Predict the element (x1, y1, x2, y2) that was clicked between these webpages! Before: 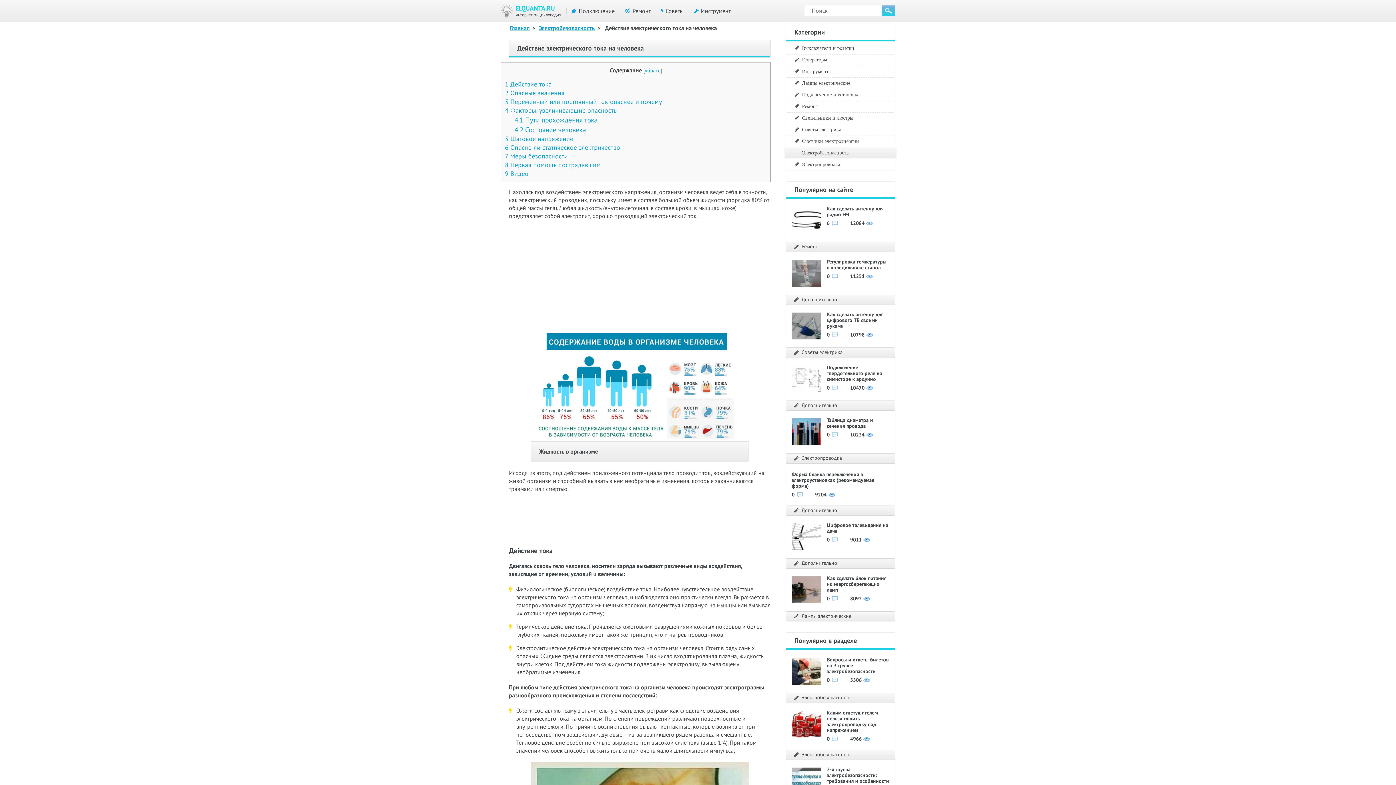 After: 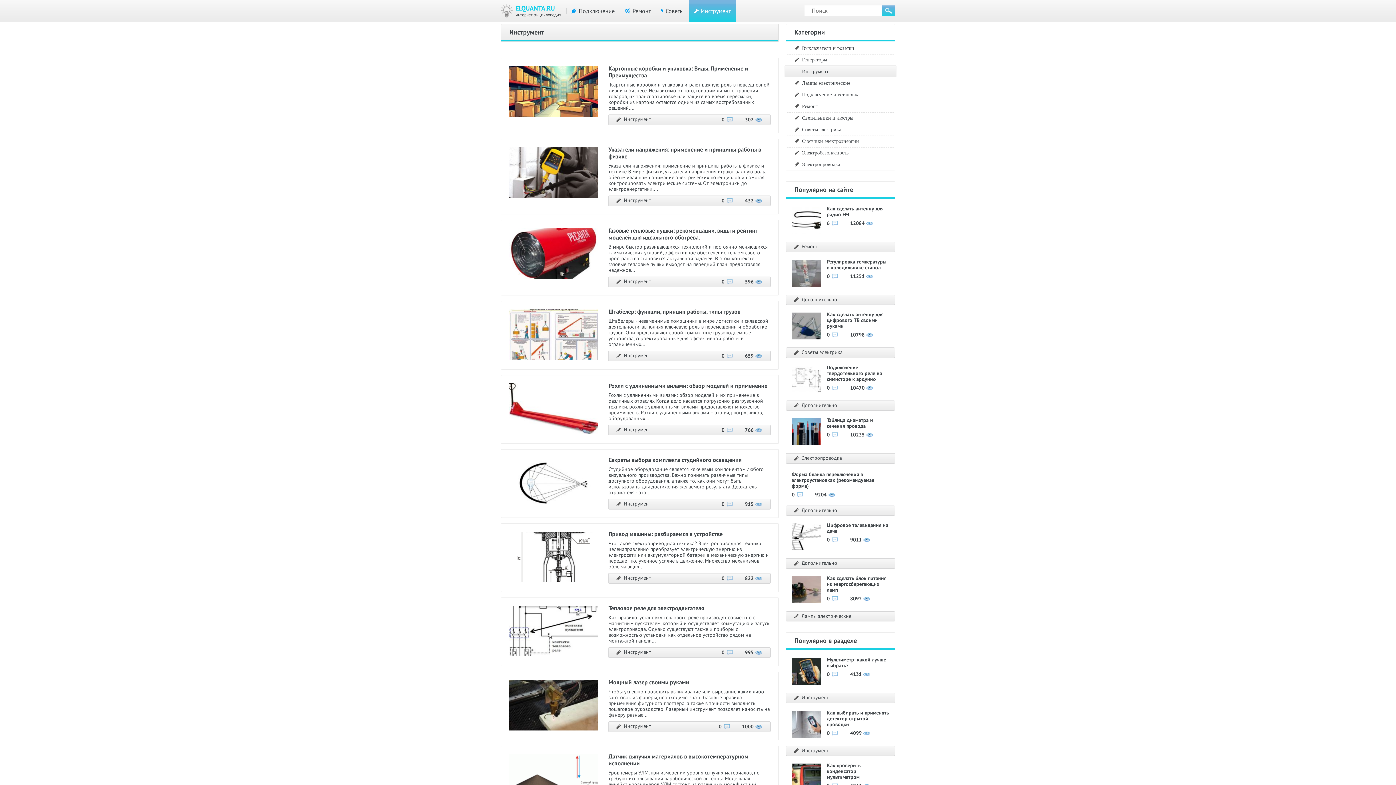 Action: label: Инструмент bbox: (786, 65, 894, 76)